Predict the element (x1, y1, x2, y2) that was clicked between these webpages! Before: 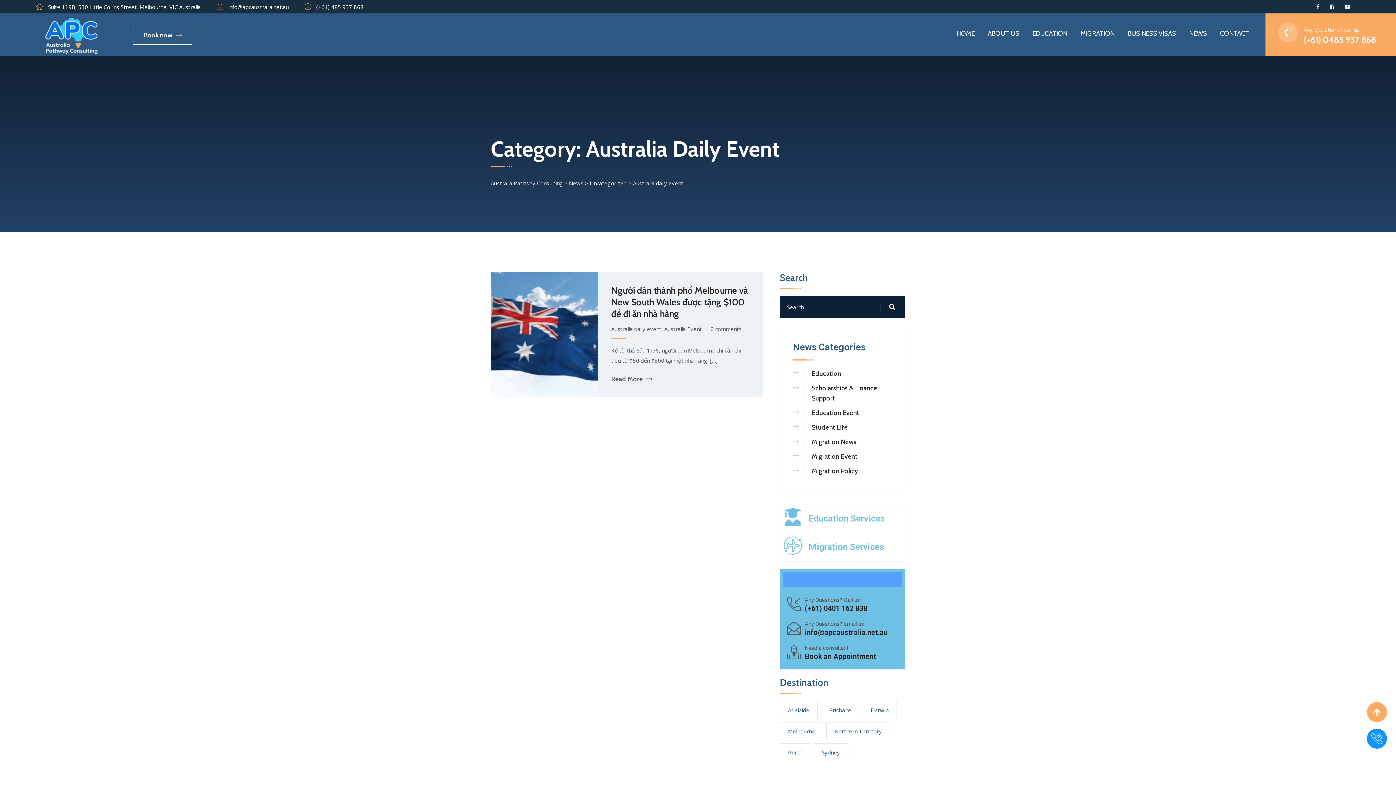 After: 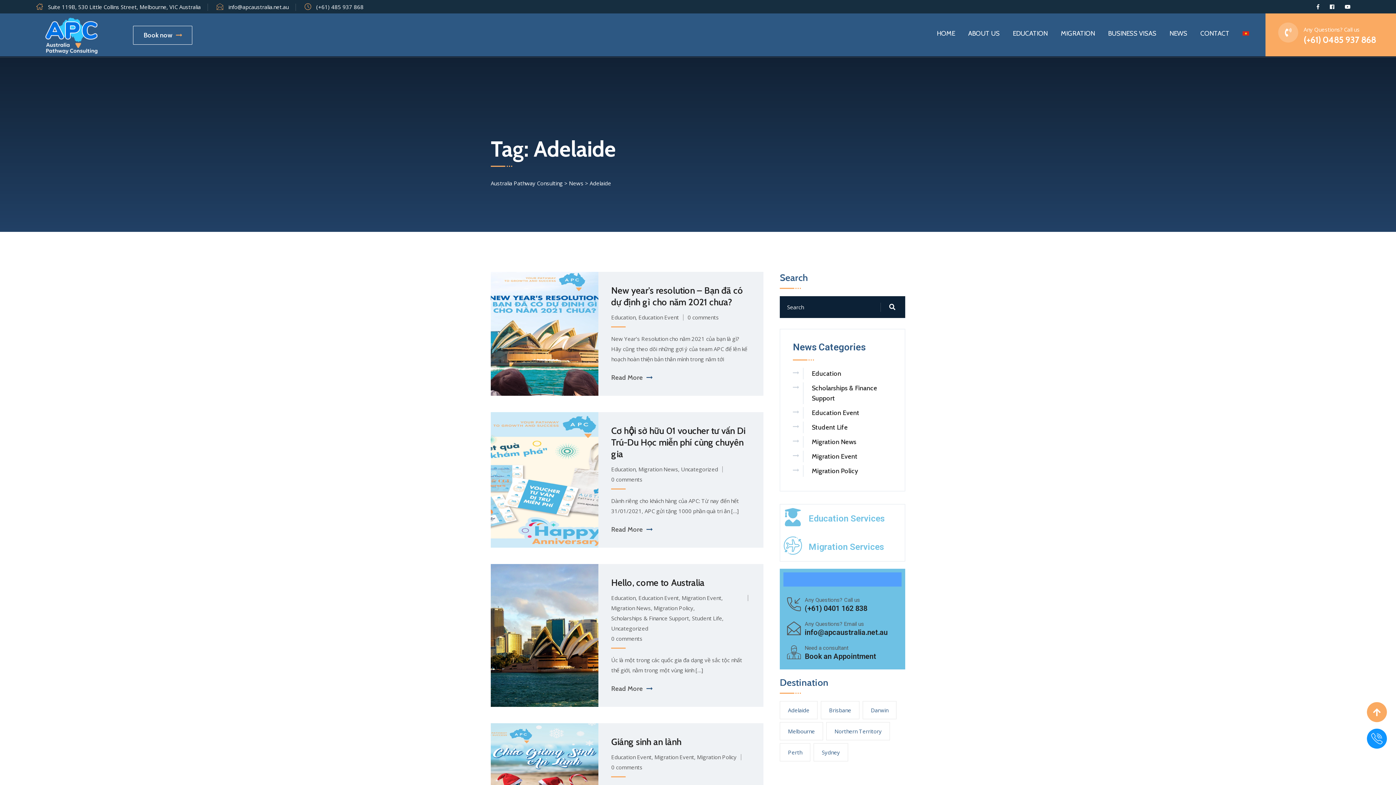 Action: bbox: (780, 701, 817, 719) label: Adelaide (10 items)